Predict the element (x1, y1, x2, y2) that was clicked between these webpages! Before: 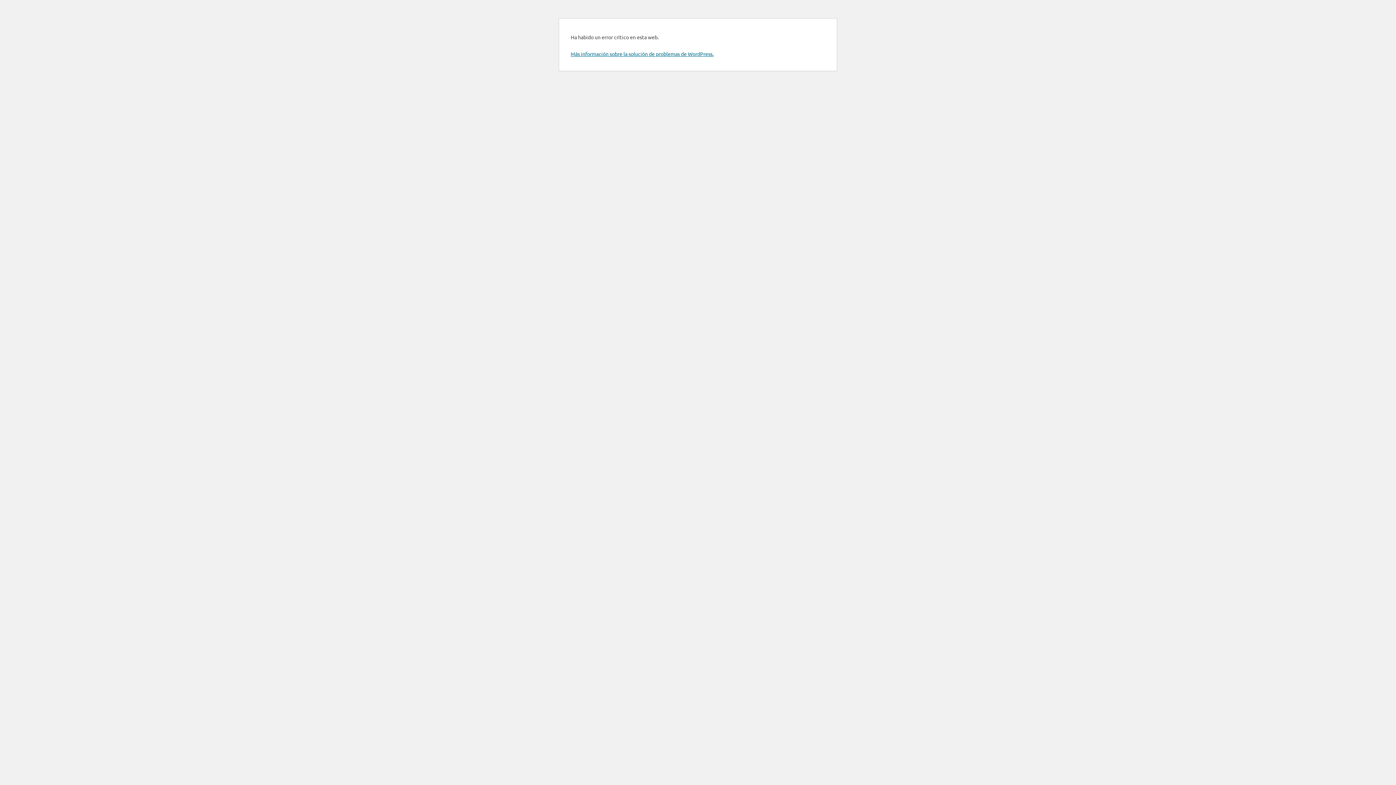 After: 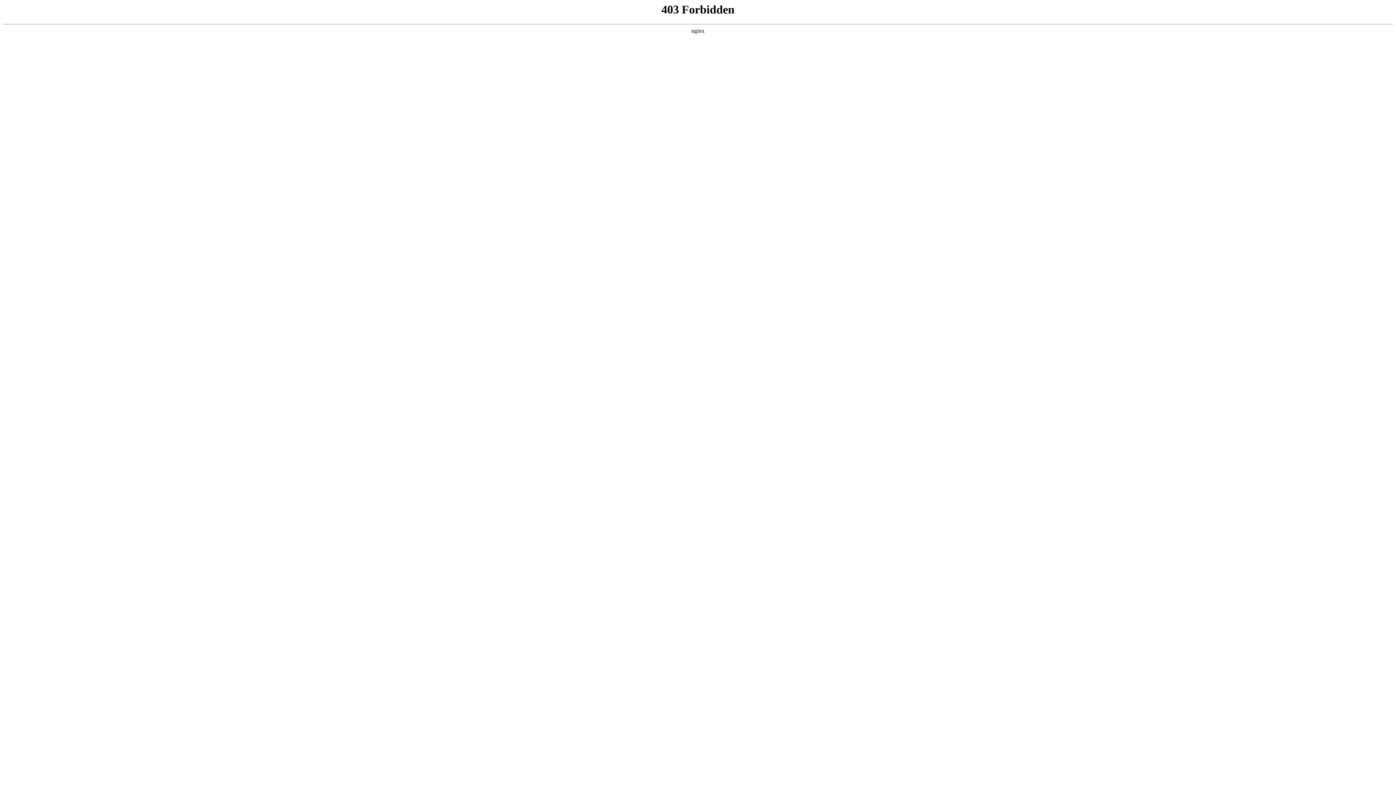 Action: label: Más información sobre la solución de problemas de WordPress. bbox: (570, 50, 713, 57)